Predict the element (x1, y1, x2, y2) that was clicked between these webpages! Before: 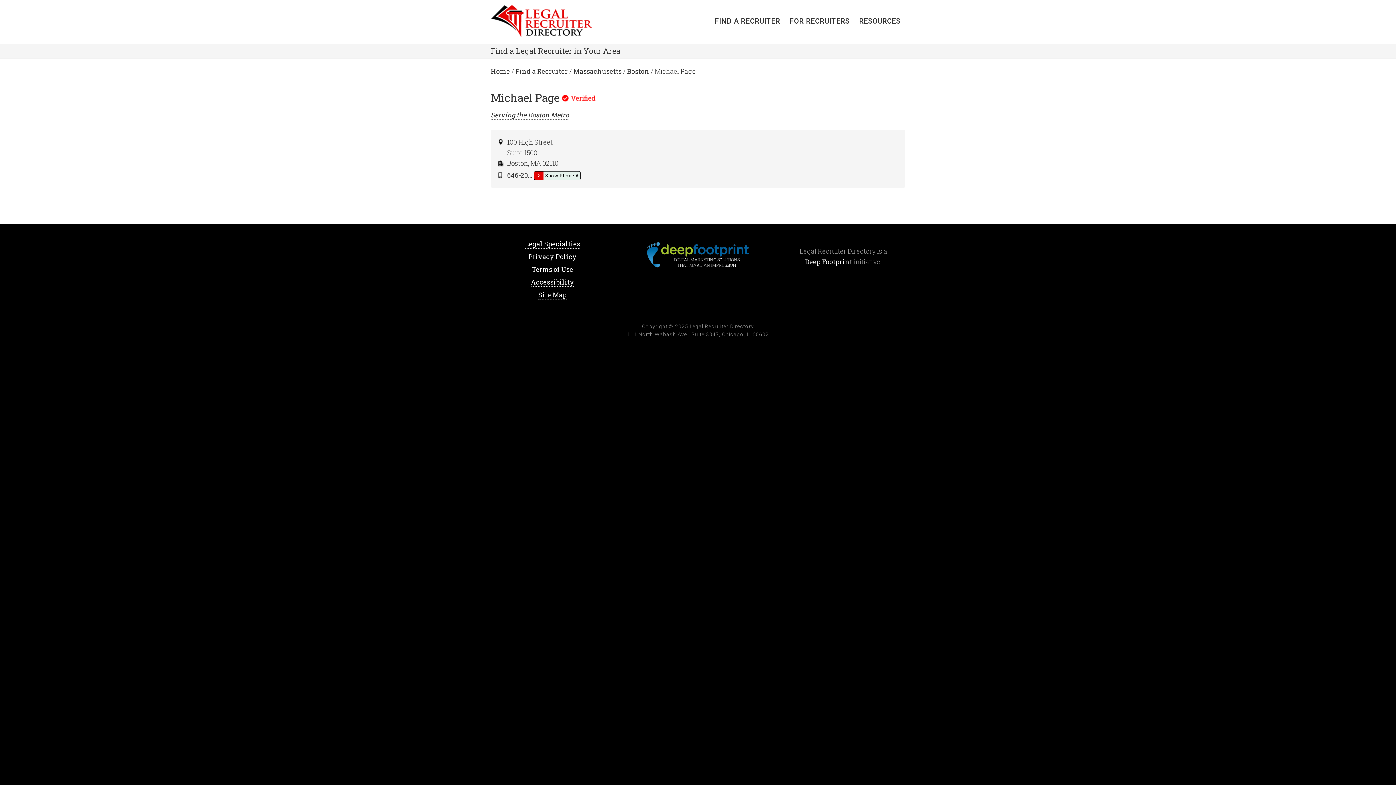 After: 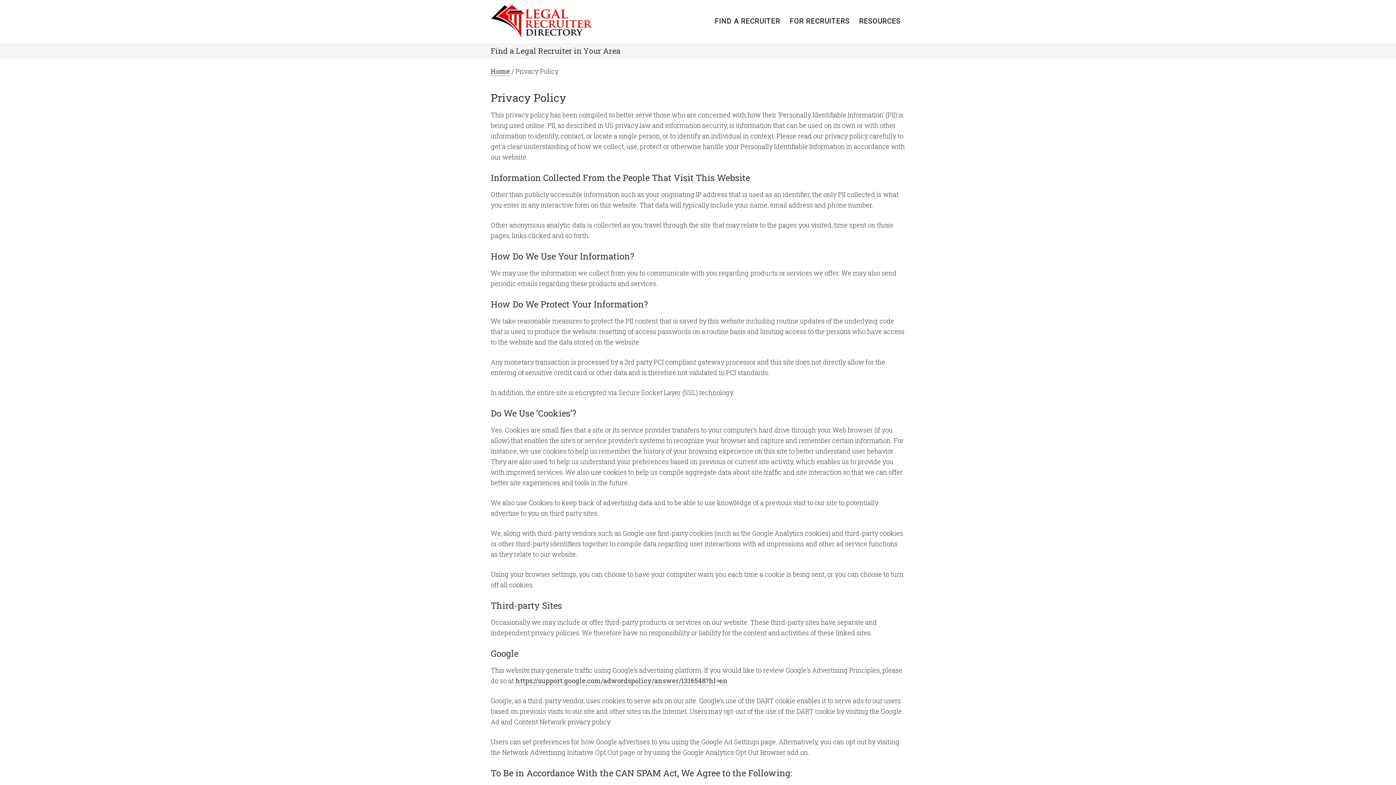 Action: label: Privacy Policy bbox: (528, 252, 576, 261)